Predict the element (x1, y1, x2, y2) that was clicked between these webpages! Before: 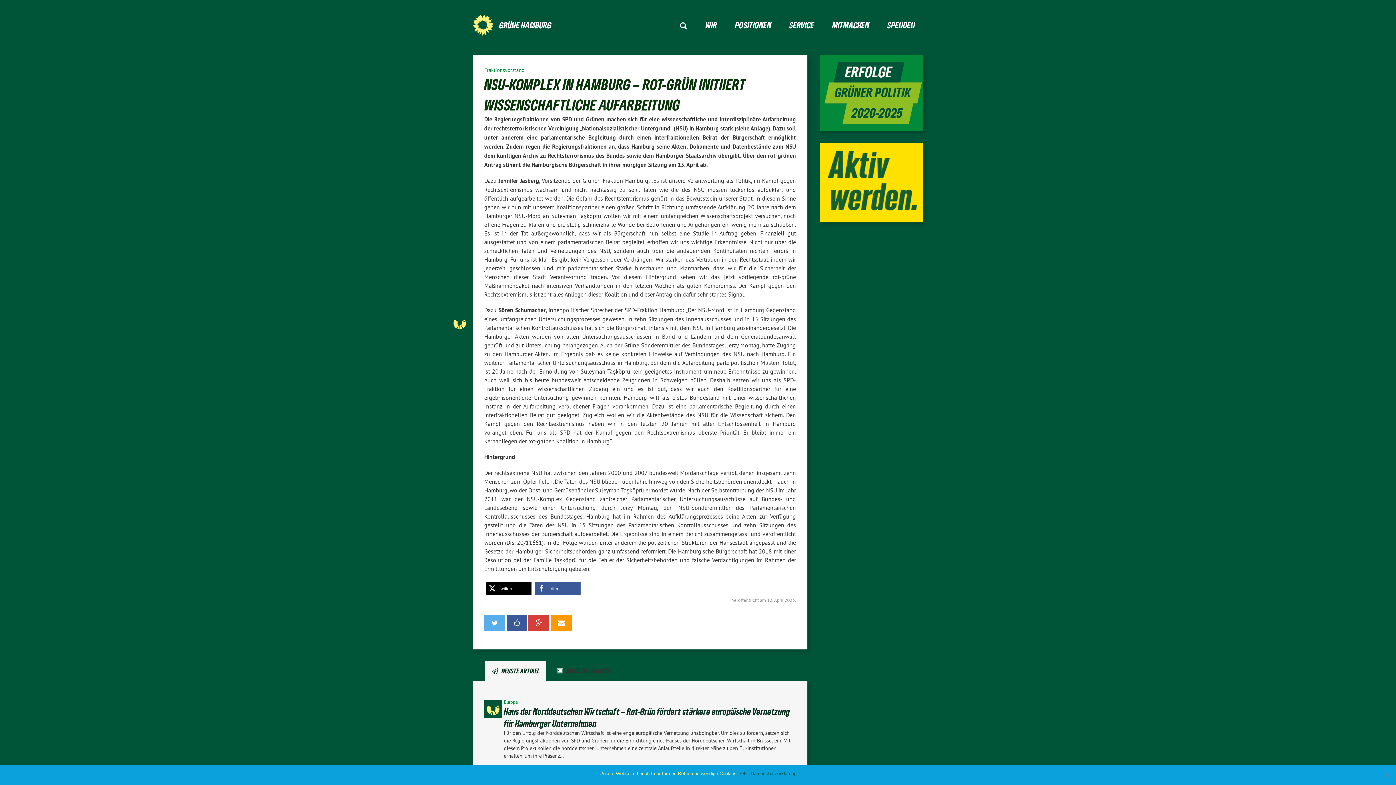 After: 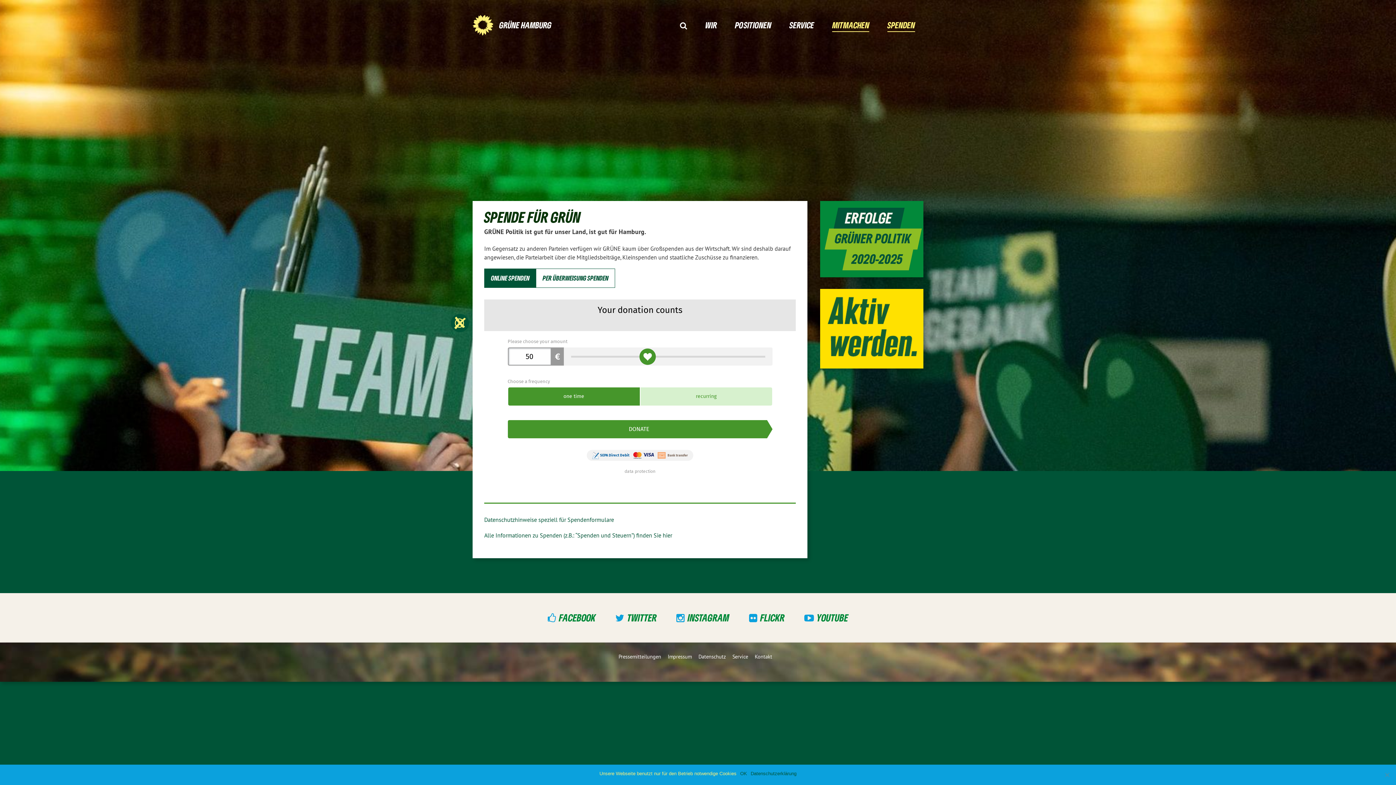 Action: bbox: (887, 19, 915, 31) label: SPENDEN